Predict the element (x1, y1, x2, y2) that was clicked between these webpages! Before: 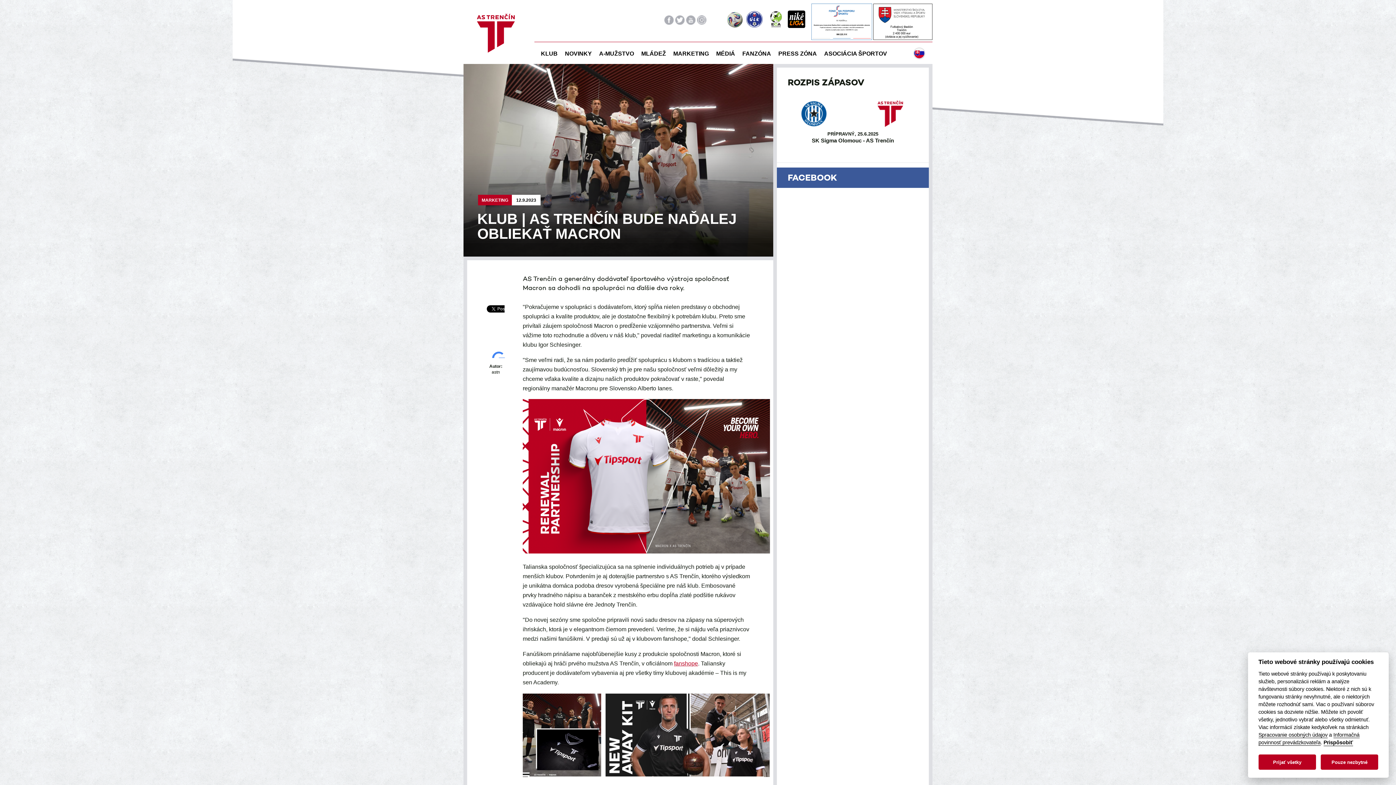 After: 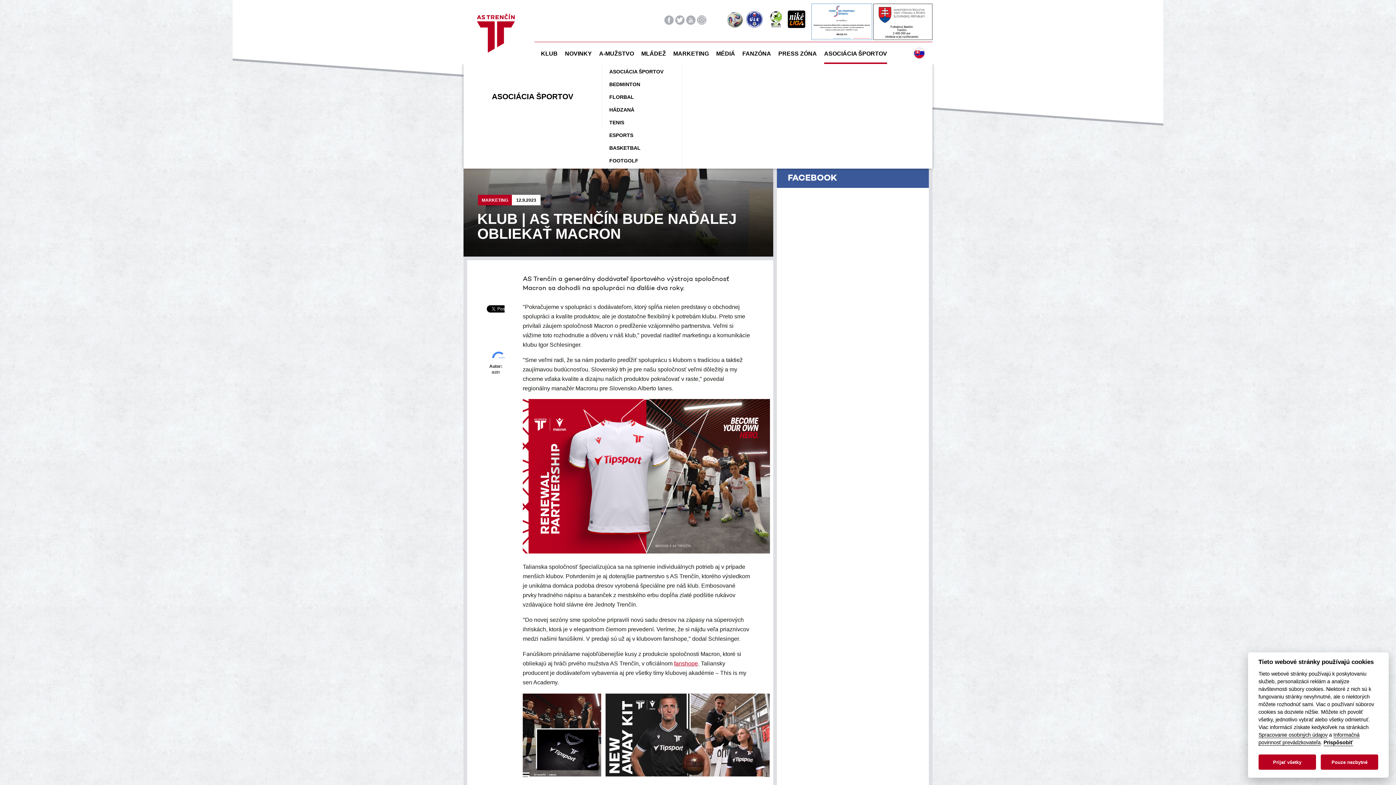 Action: label: ASOCIÁCIA ŠPORTOV bbox: (824, 45, 887, 62)